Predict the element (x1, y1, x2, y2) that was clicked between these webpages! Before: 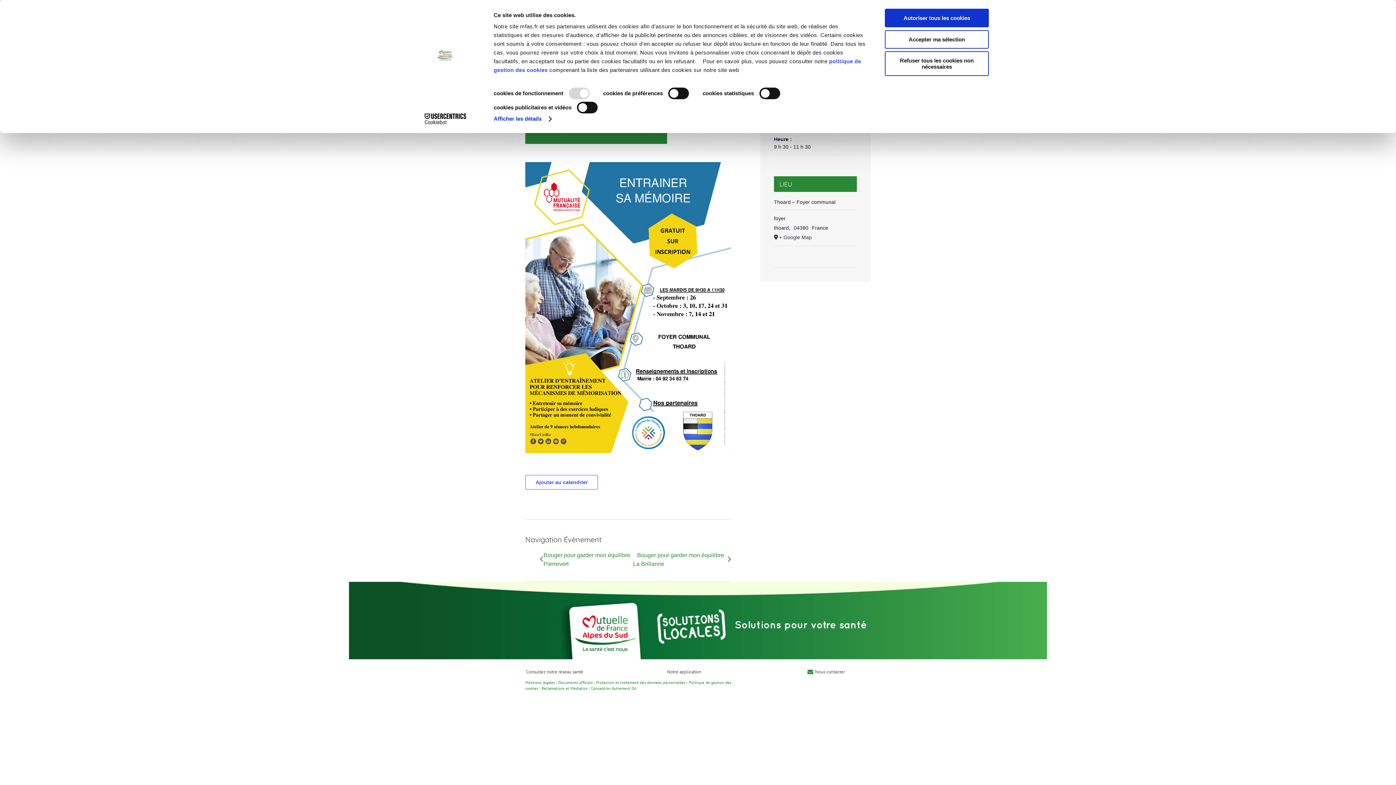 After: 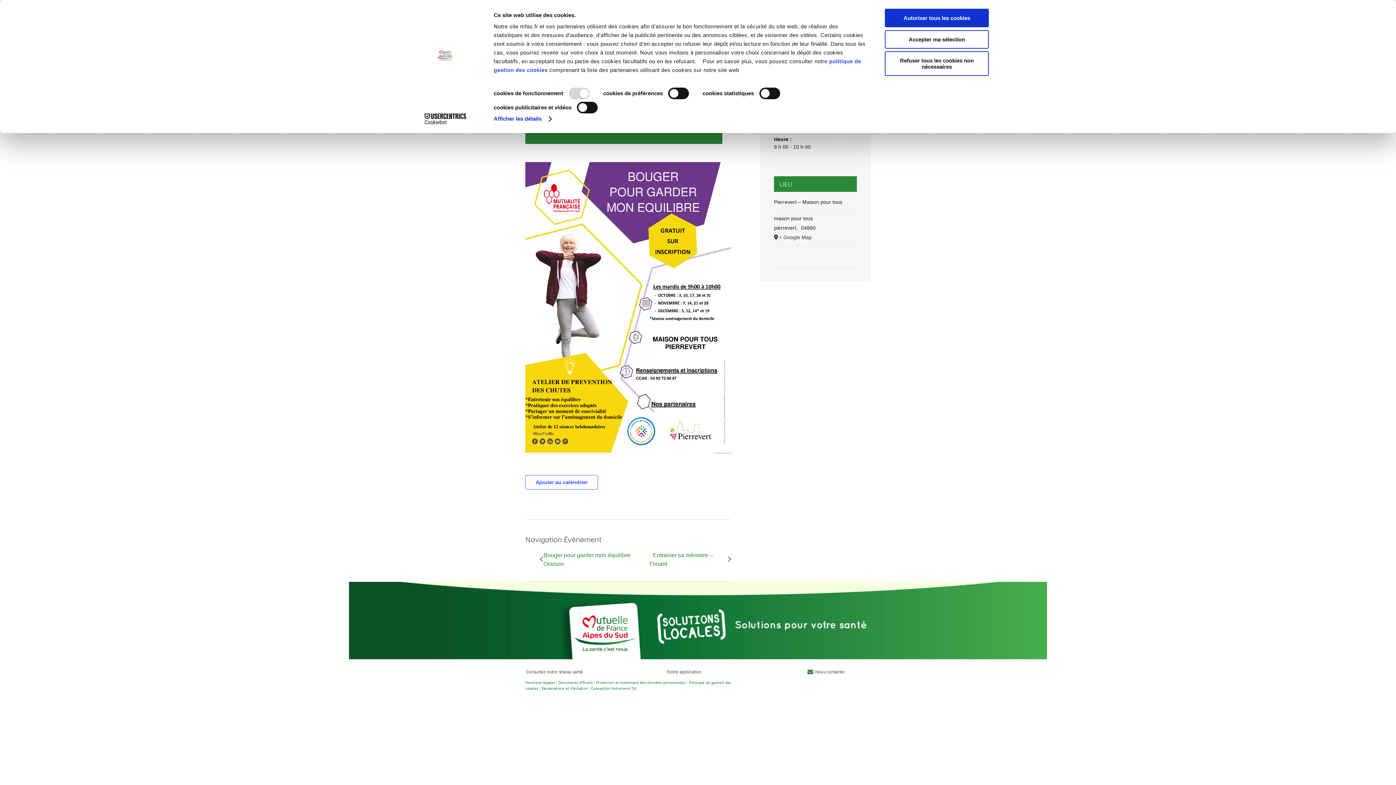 Action: label: Bouger pour garder mon équilibre Pierrevert bbox: (543, 551, 633, 568)